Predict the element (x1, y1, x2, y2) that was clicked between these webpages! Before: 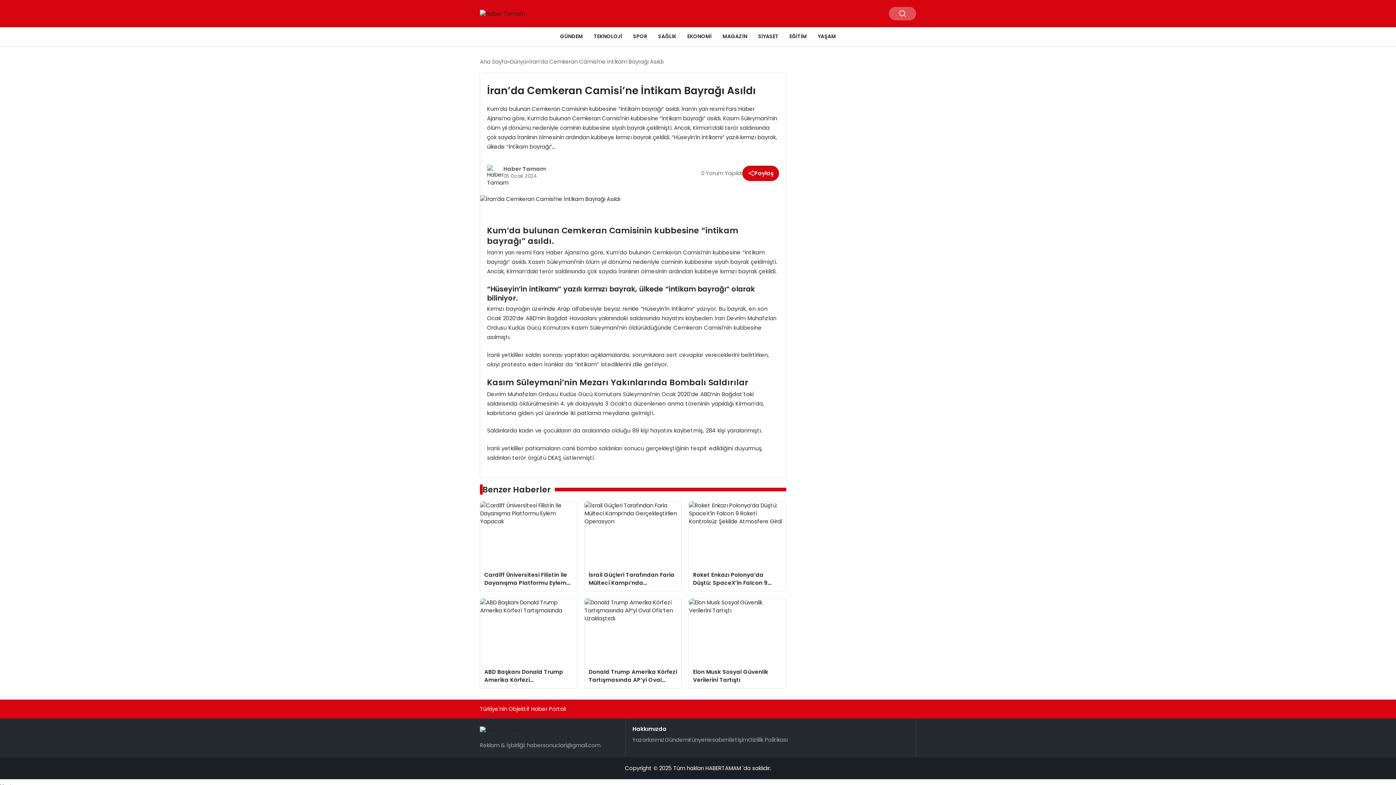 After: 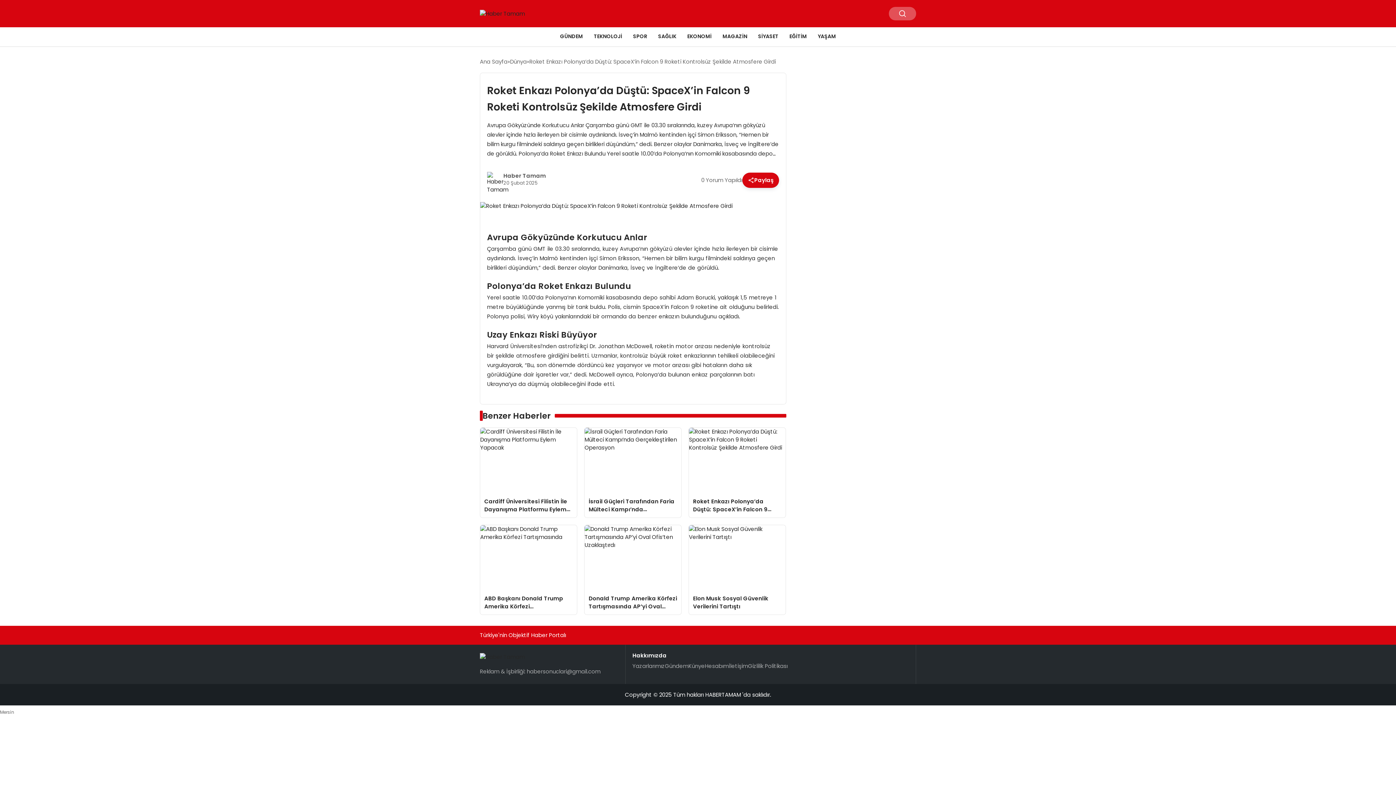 Action: bbox: (688, 501, 786, 591) label: Roket Enkazı Polonya’da Düştü: SpaceX’in Falcon 9 Roketi Kontrolsüz Şekilde Atmosfere Girdi